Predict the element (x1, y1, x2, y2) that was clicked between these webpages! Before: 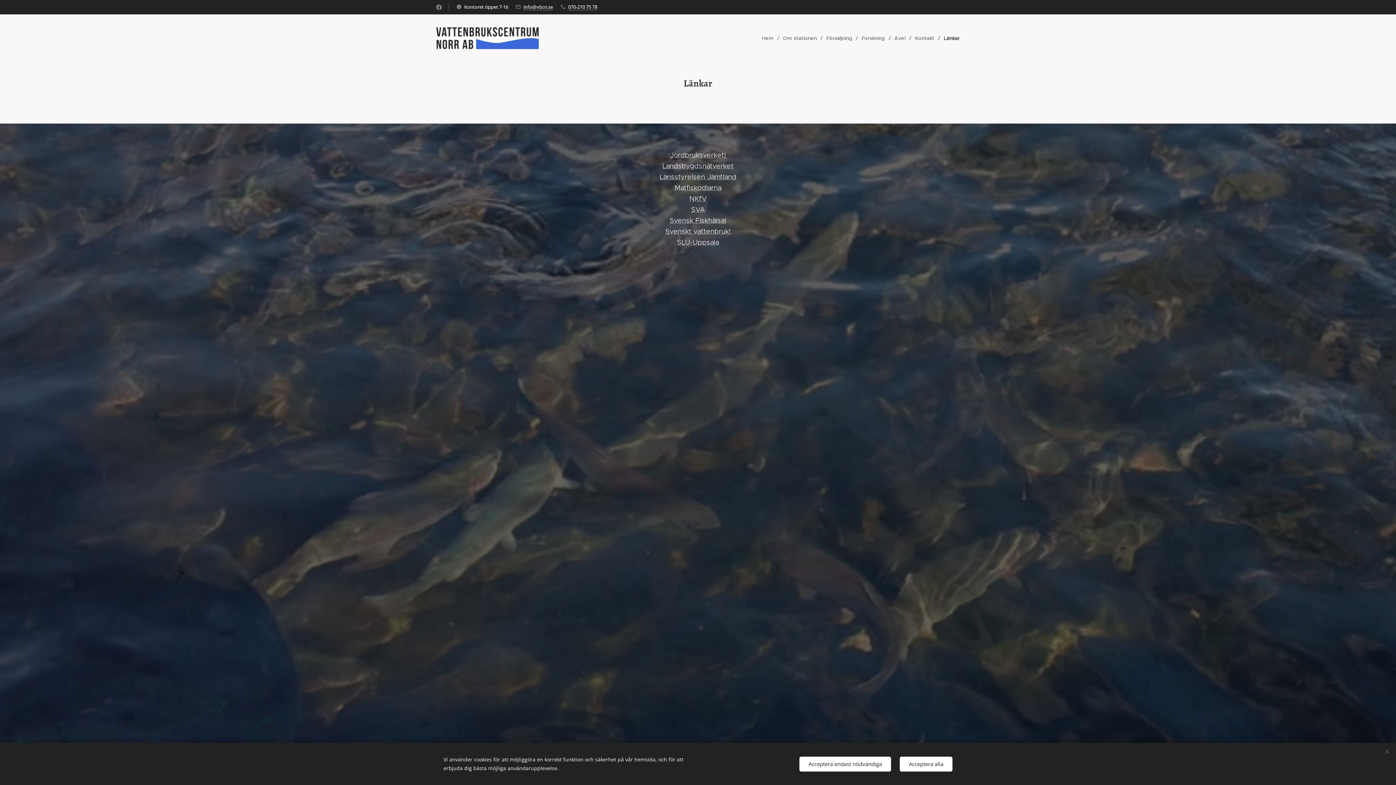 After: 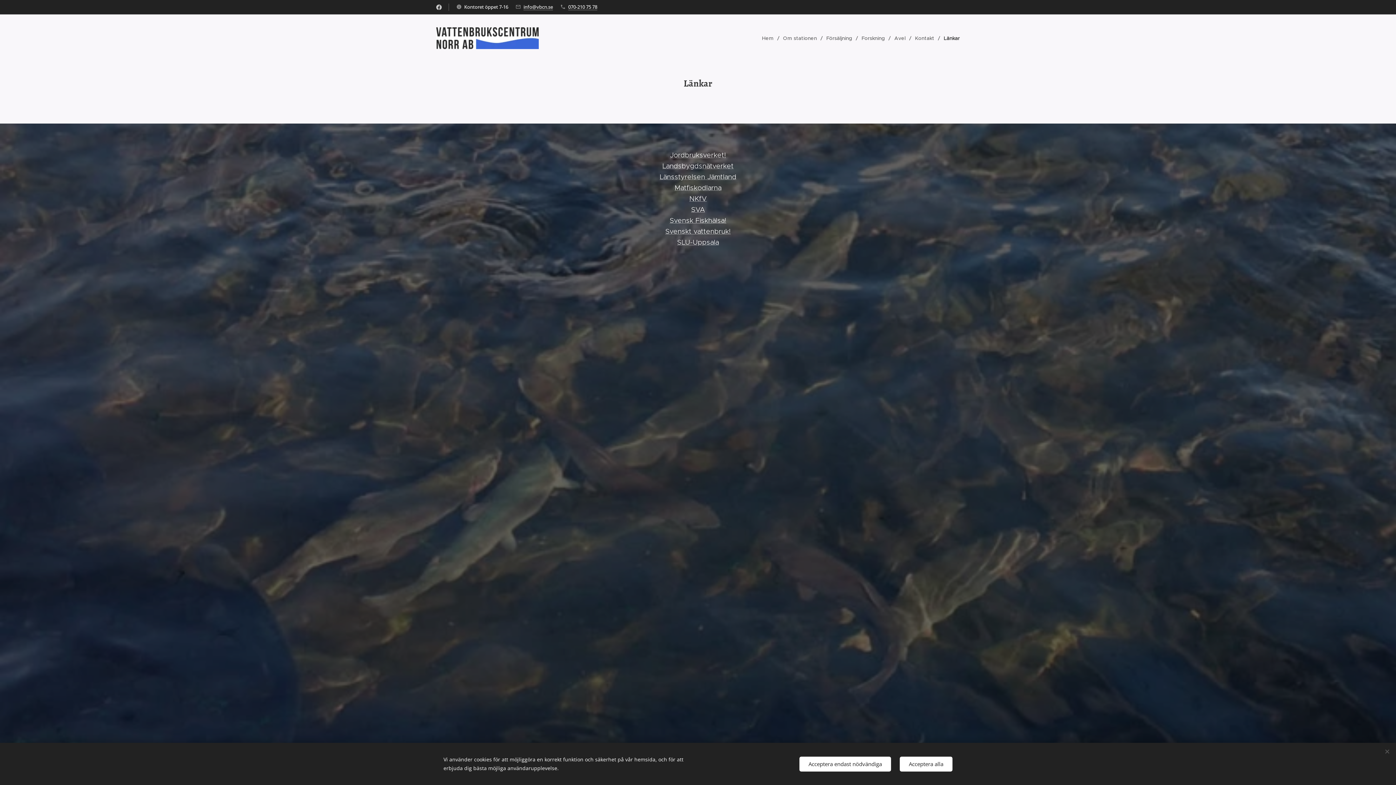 Action: bbox: (434, 1, 443, 13)